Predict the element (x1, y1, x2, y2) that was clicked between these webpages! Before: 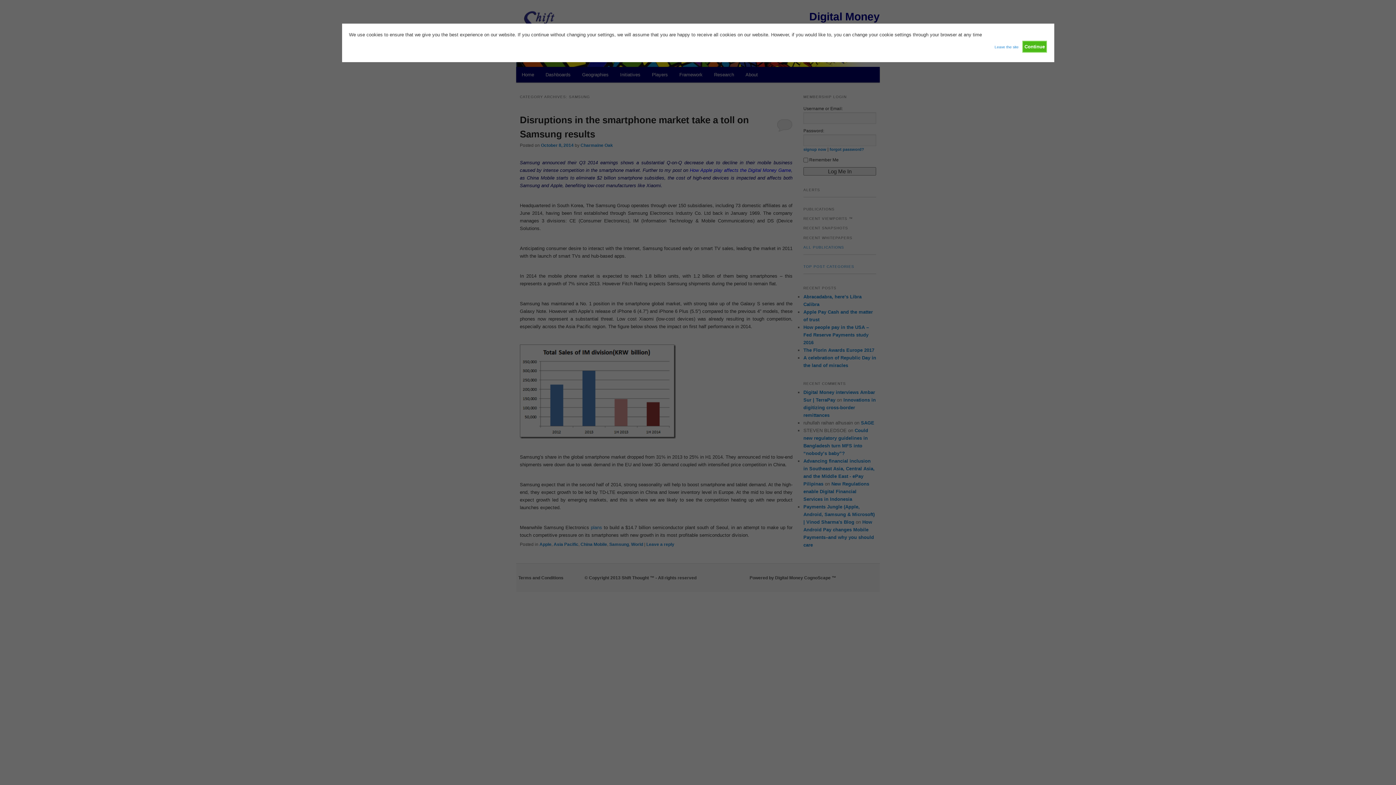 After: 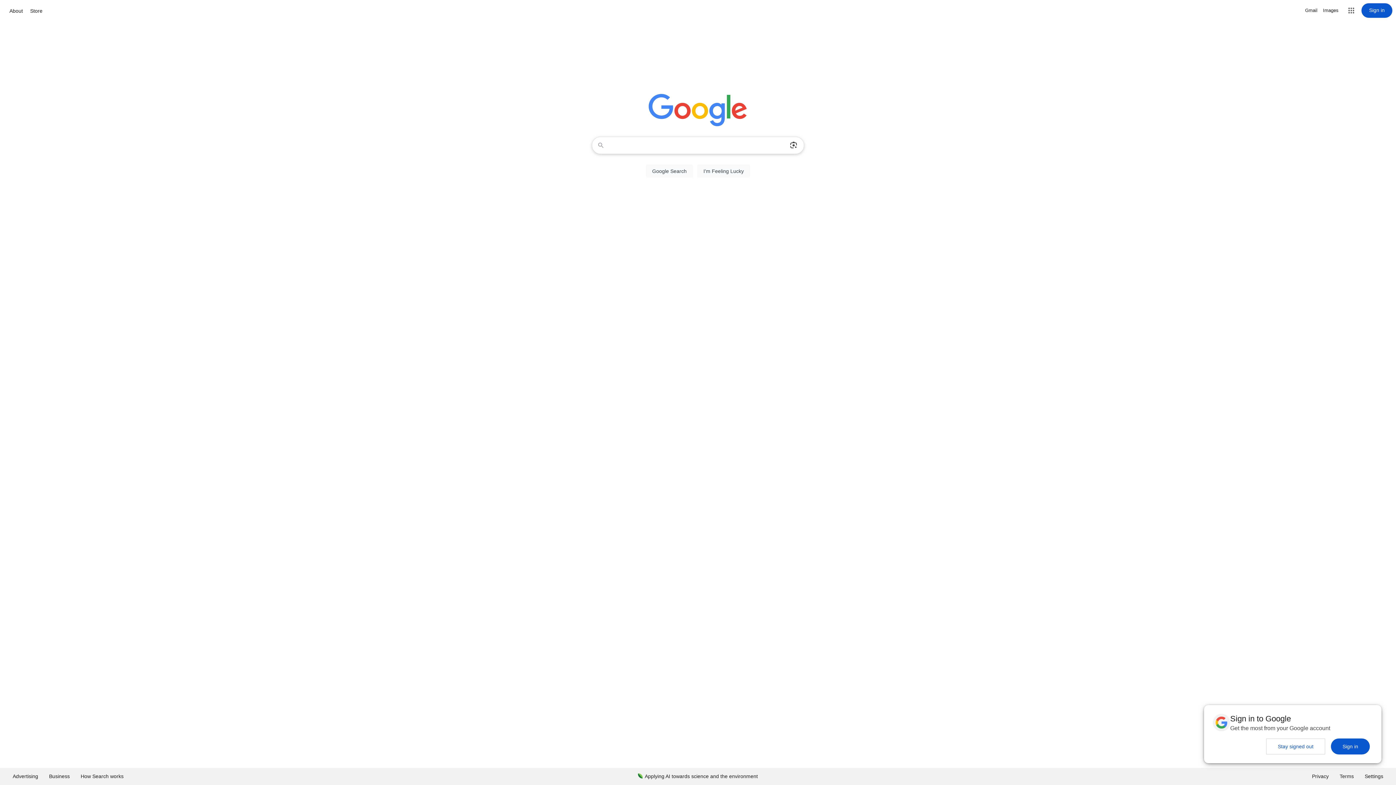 Action: label: Leave the site bbox: (994, 40, 1018, 50)